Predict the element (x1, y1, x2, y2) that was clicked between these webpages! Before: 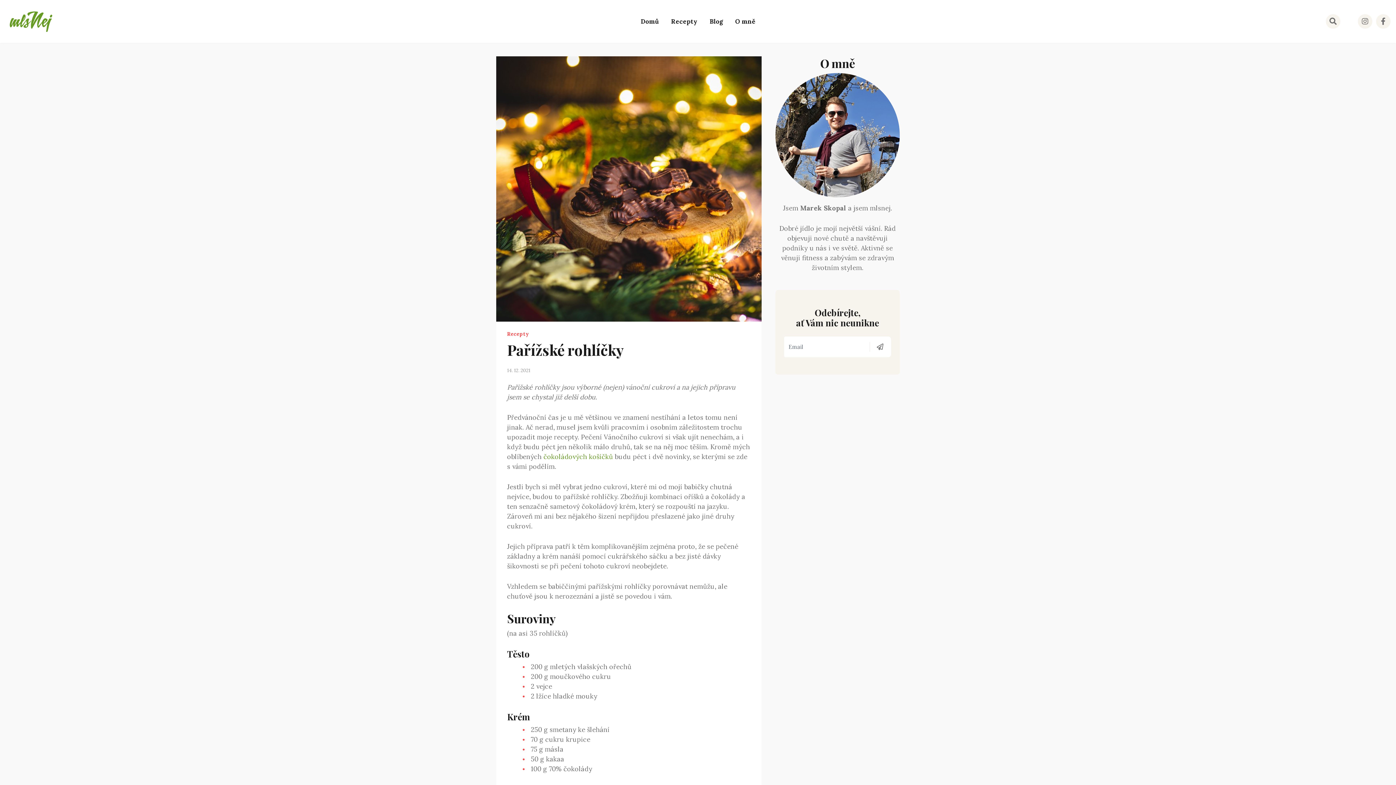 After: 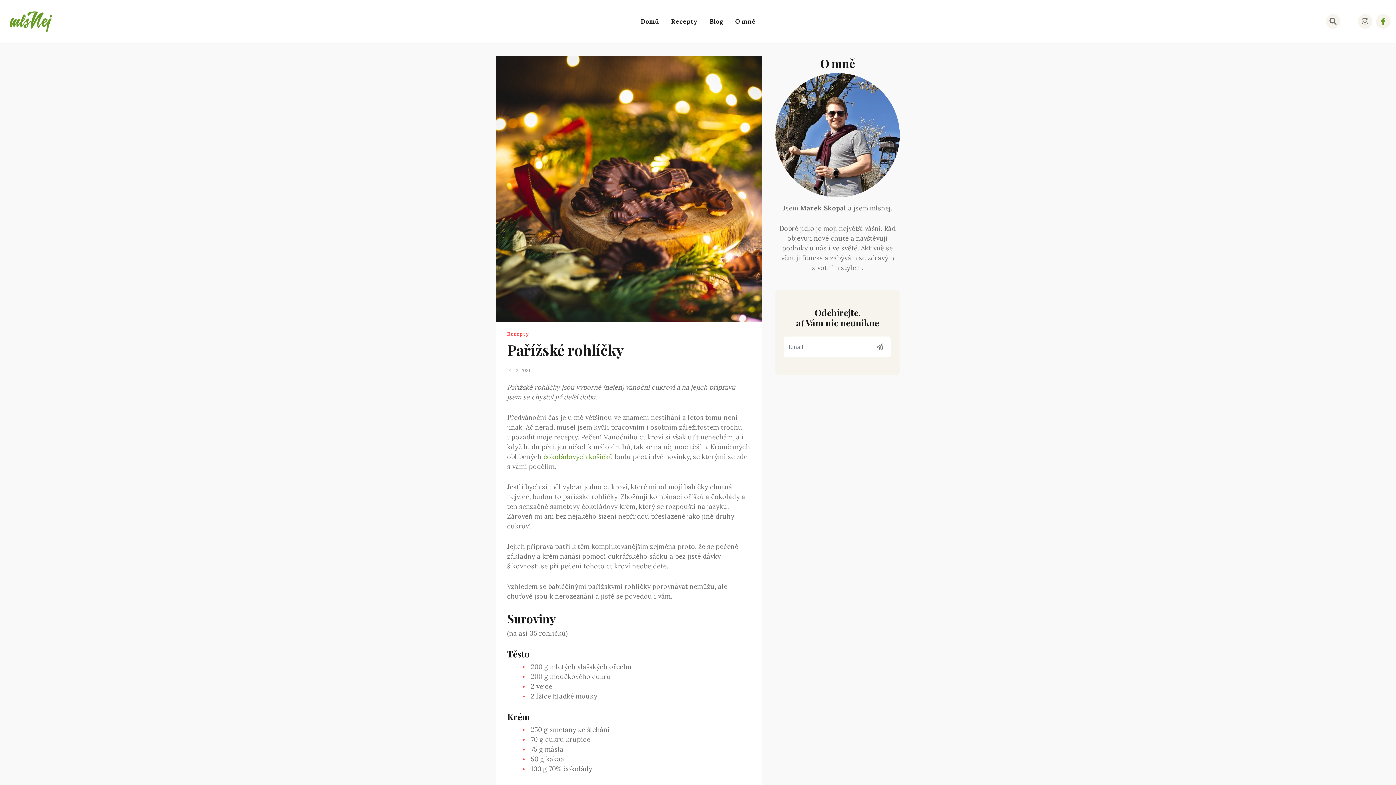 Action: bbox: (1376, 14, 1390, 28)